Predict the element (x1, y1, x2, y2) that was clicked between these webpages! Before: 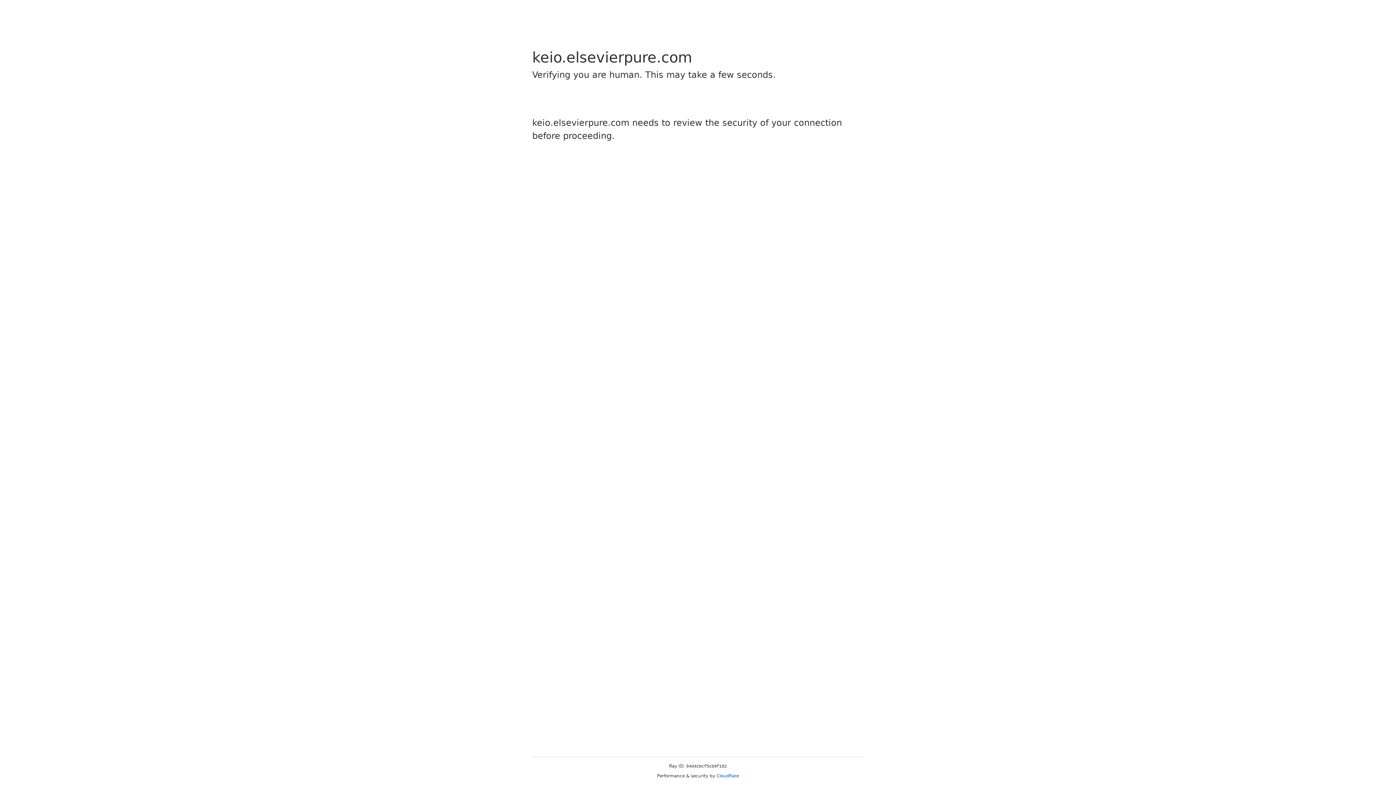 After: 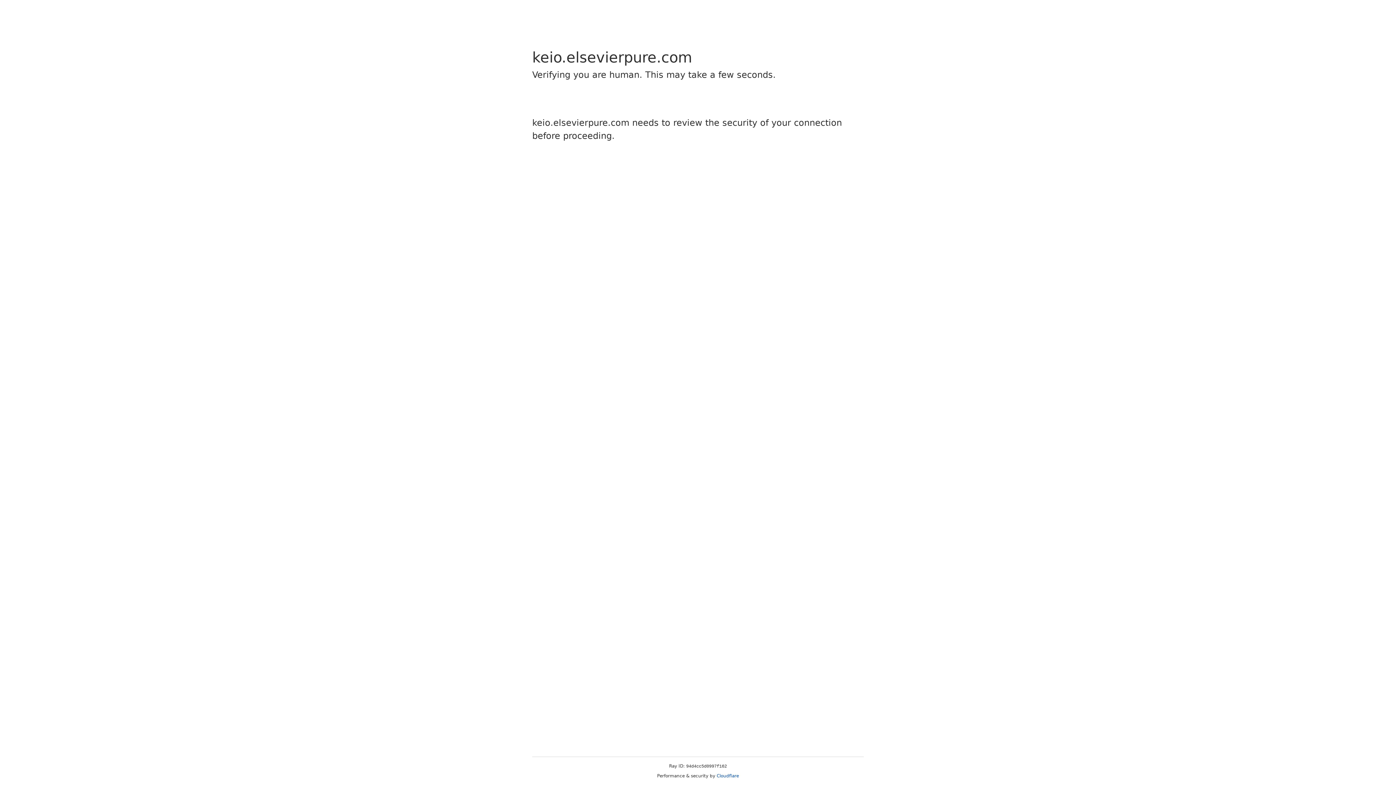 Action: label: Cloudflare bbox: (716, 773, 739, 778)